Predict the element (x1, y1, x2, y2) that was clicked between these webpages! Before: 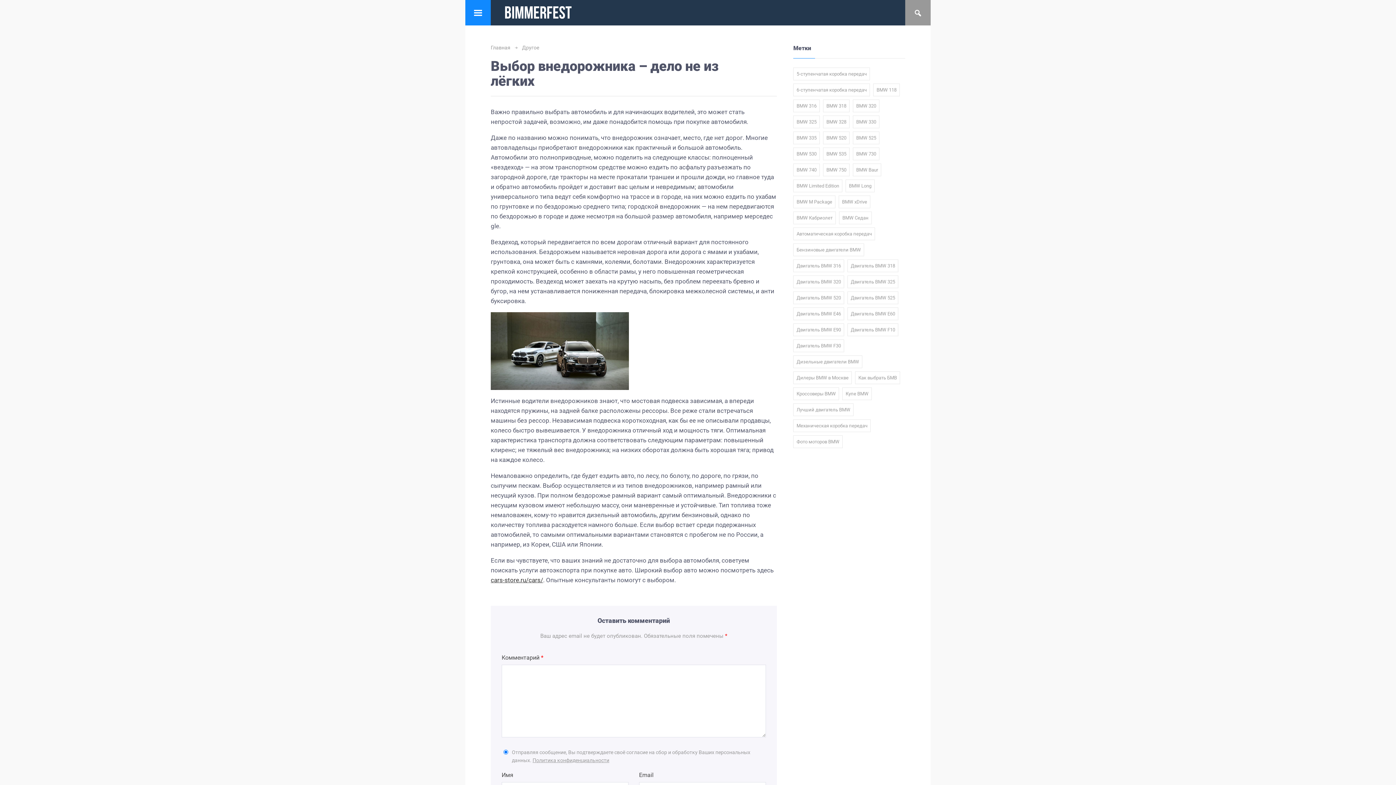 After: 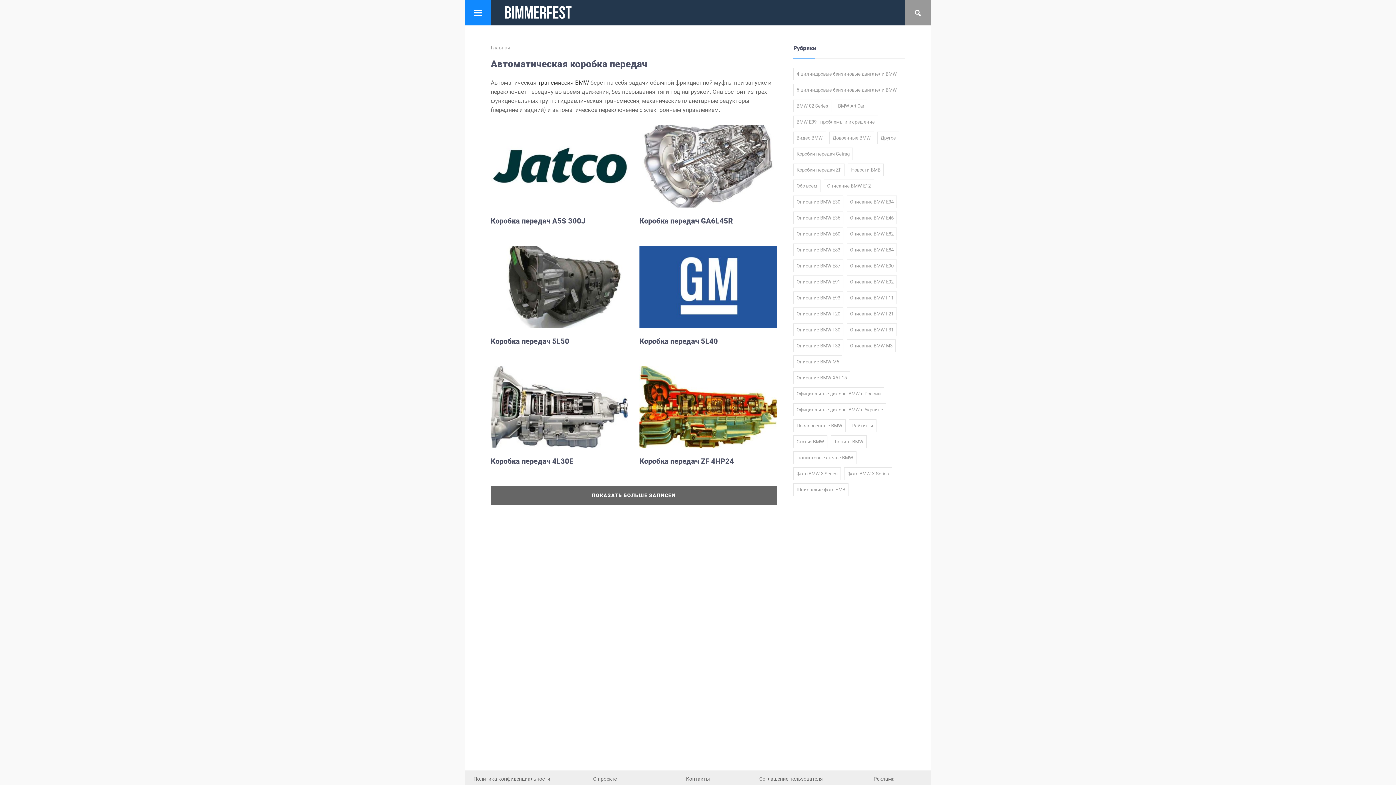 Action: label: Автоматическая коробка передач (25 элементов) bbox: (793, 227, 875, 240)